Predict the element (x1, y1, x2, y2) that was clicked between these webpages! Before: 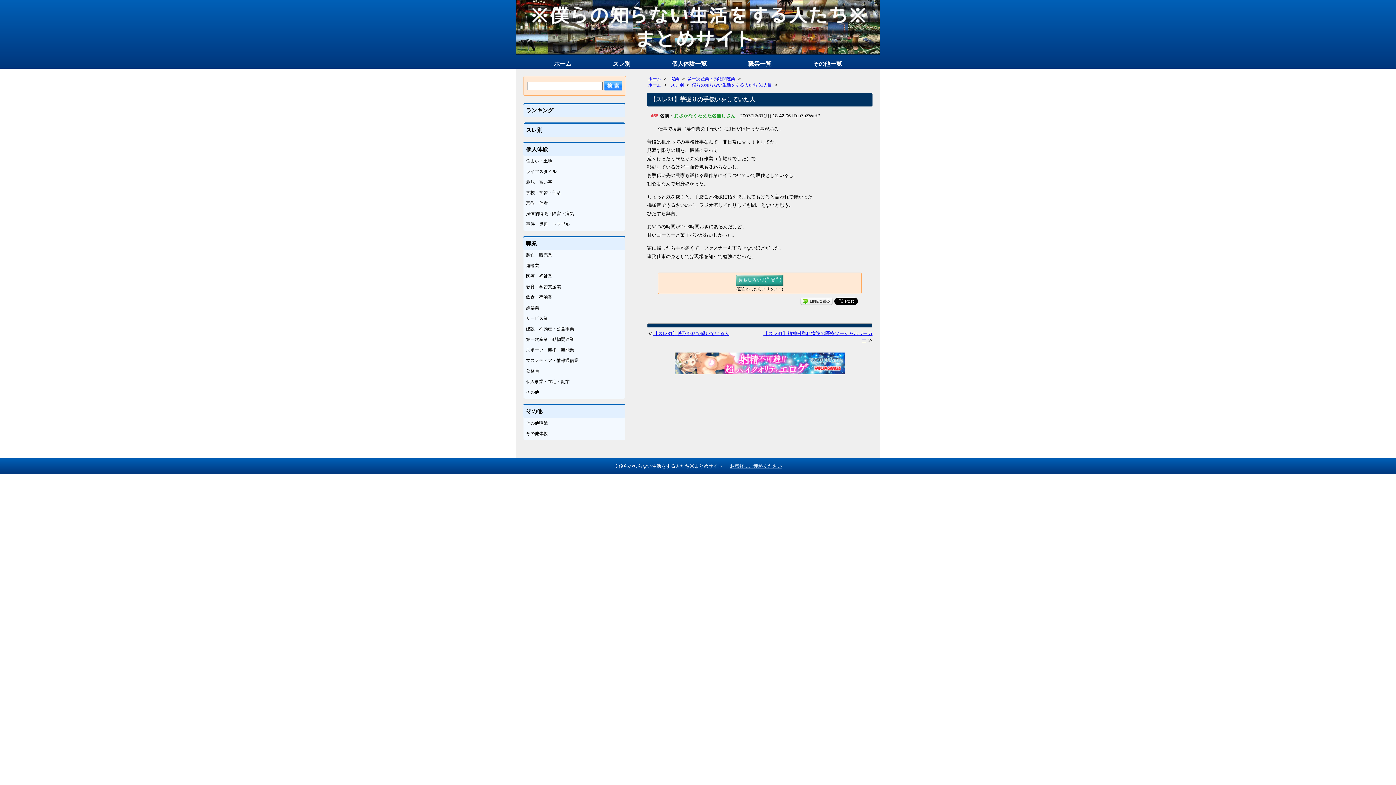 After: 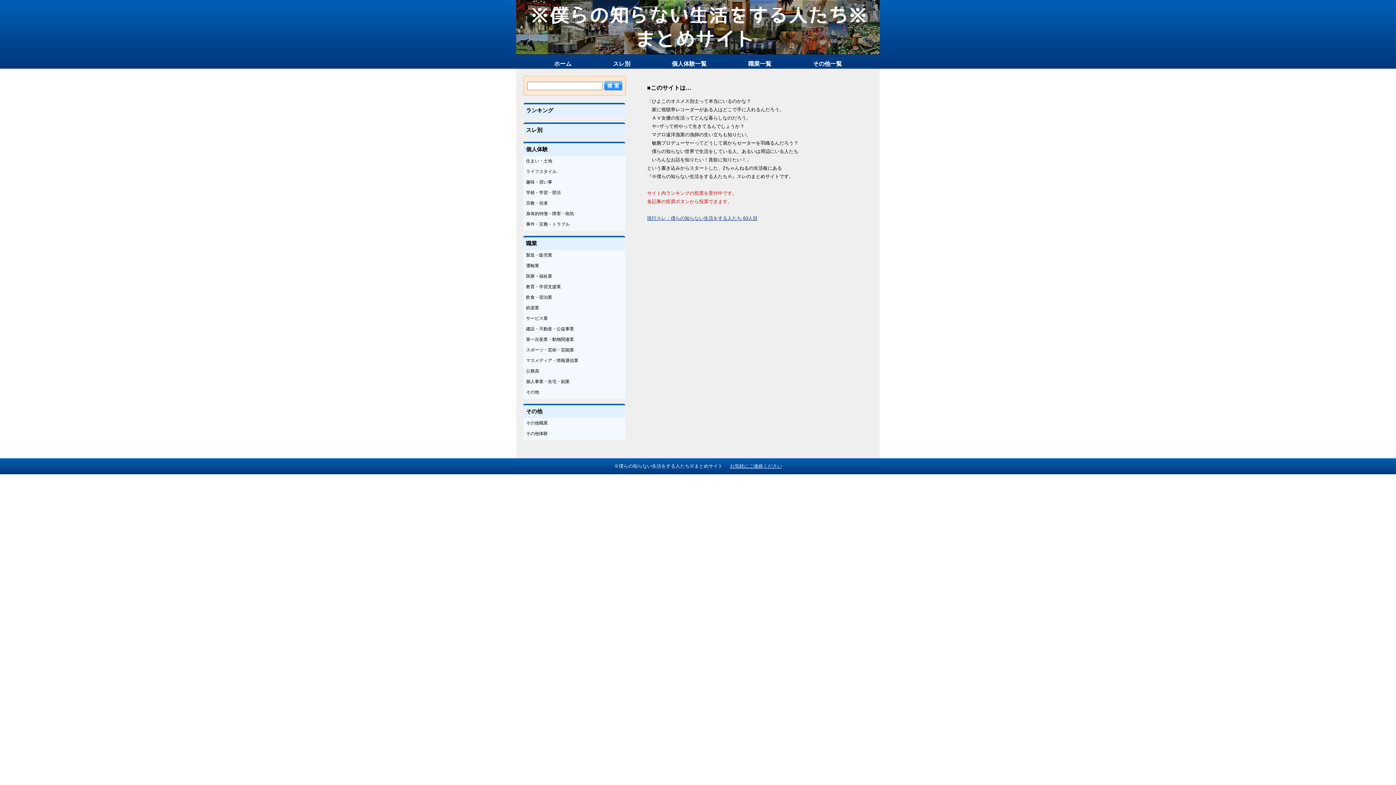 Action: bbox: (533, 58, 592, 69) label: ホーム